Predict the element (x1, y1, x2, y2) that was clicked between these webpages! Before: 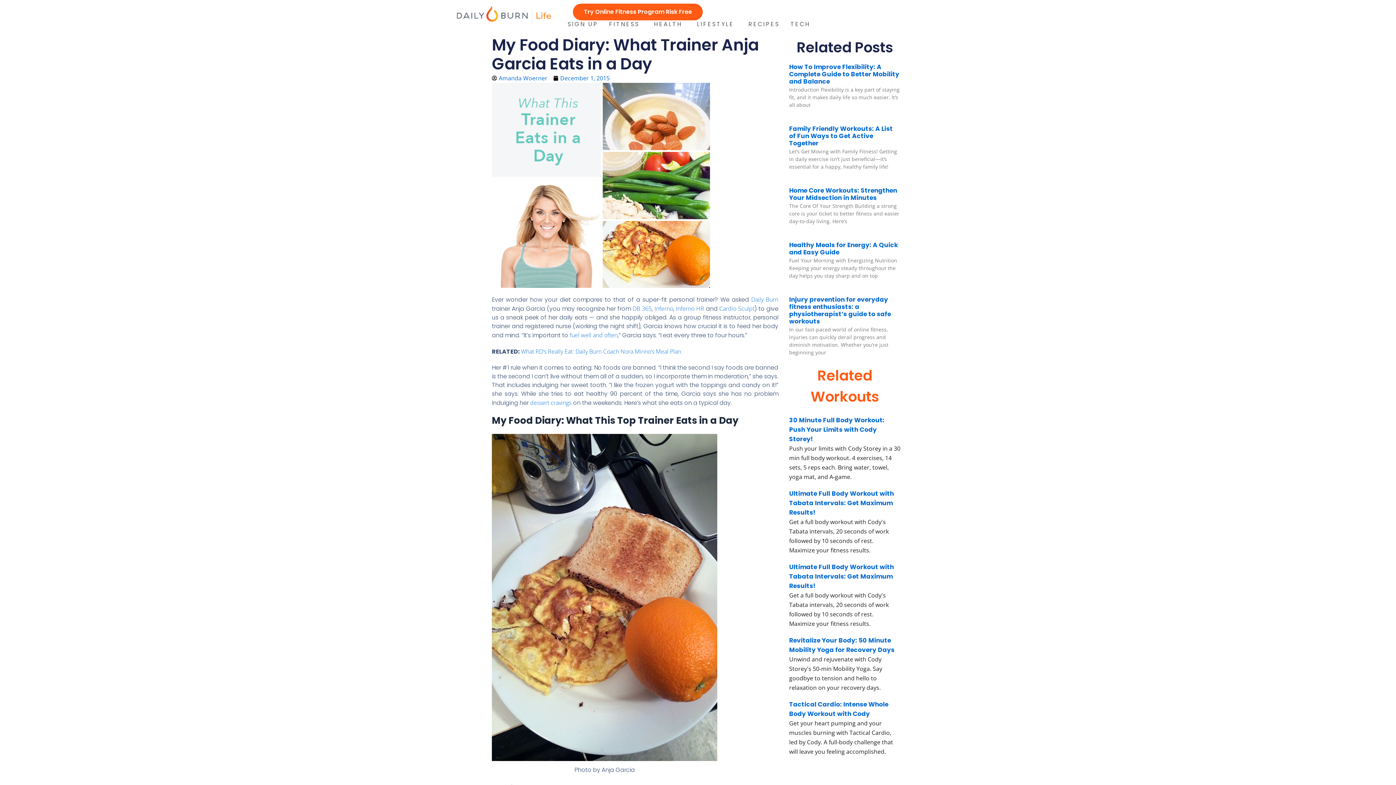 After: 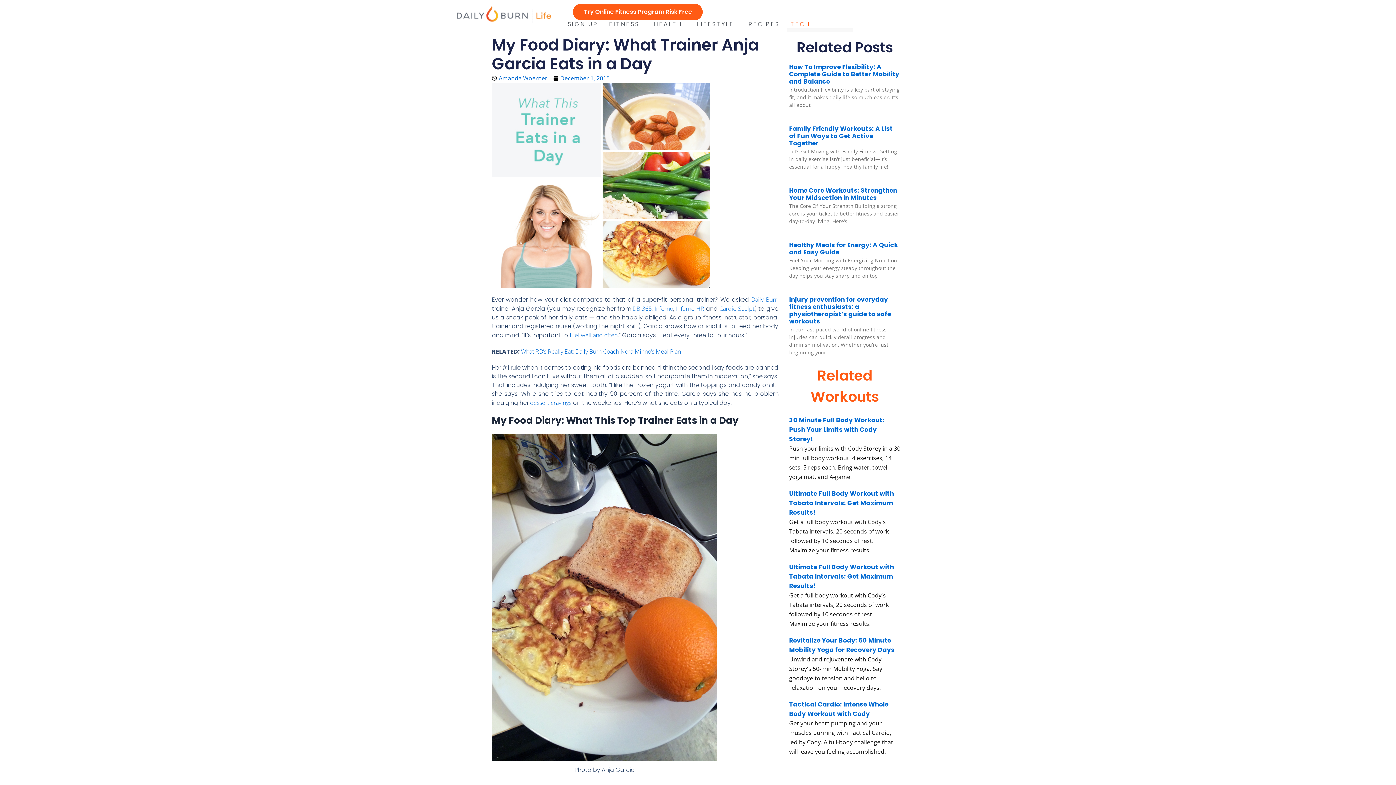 Action: bbox: (787, 20, 817, 28) label: TECH